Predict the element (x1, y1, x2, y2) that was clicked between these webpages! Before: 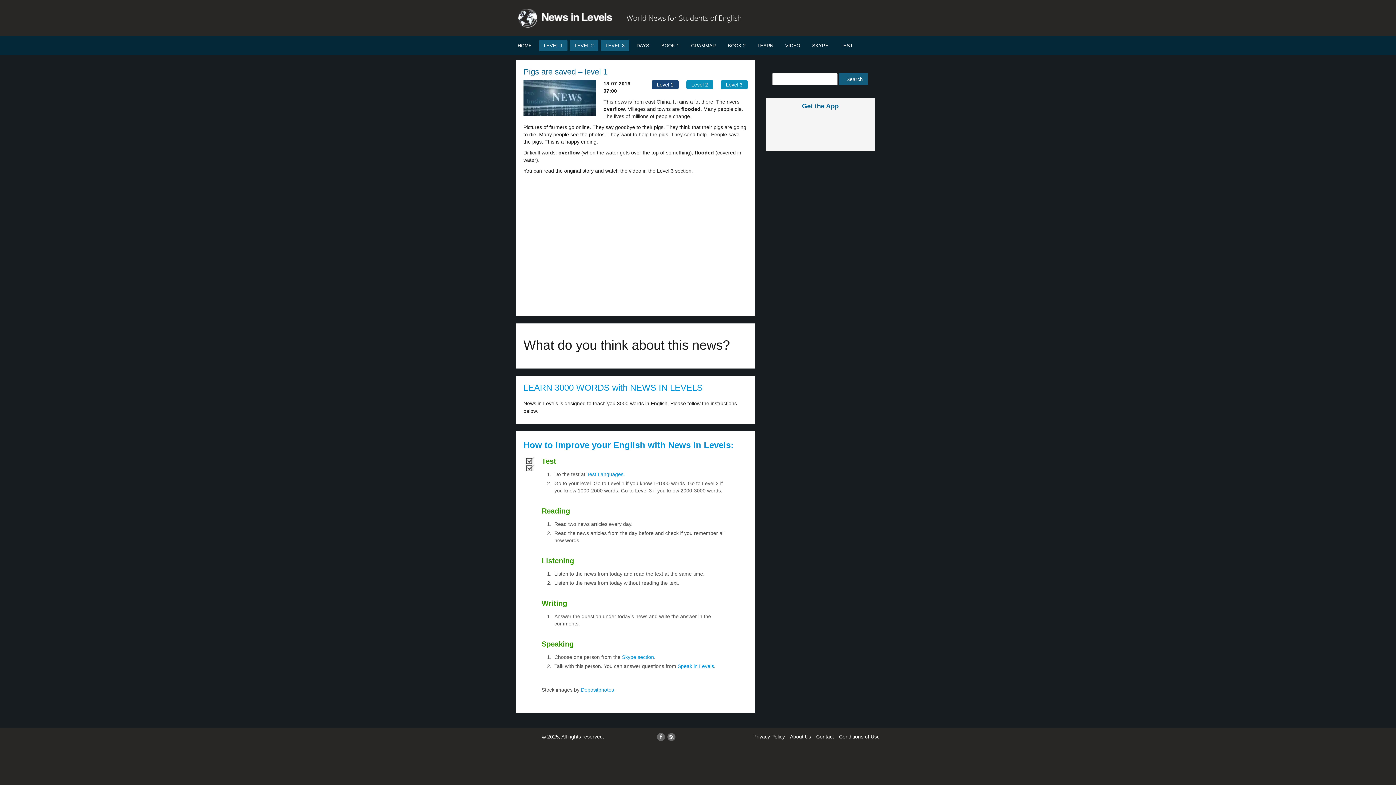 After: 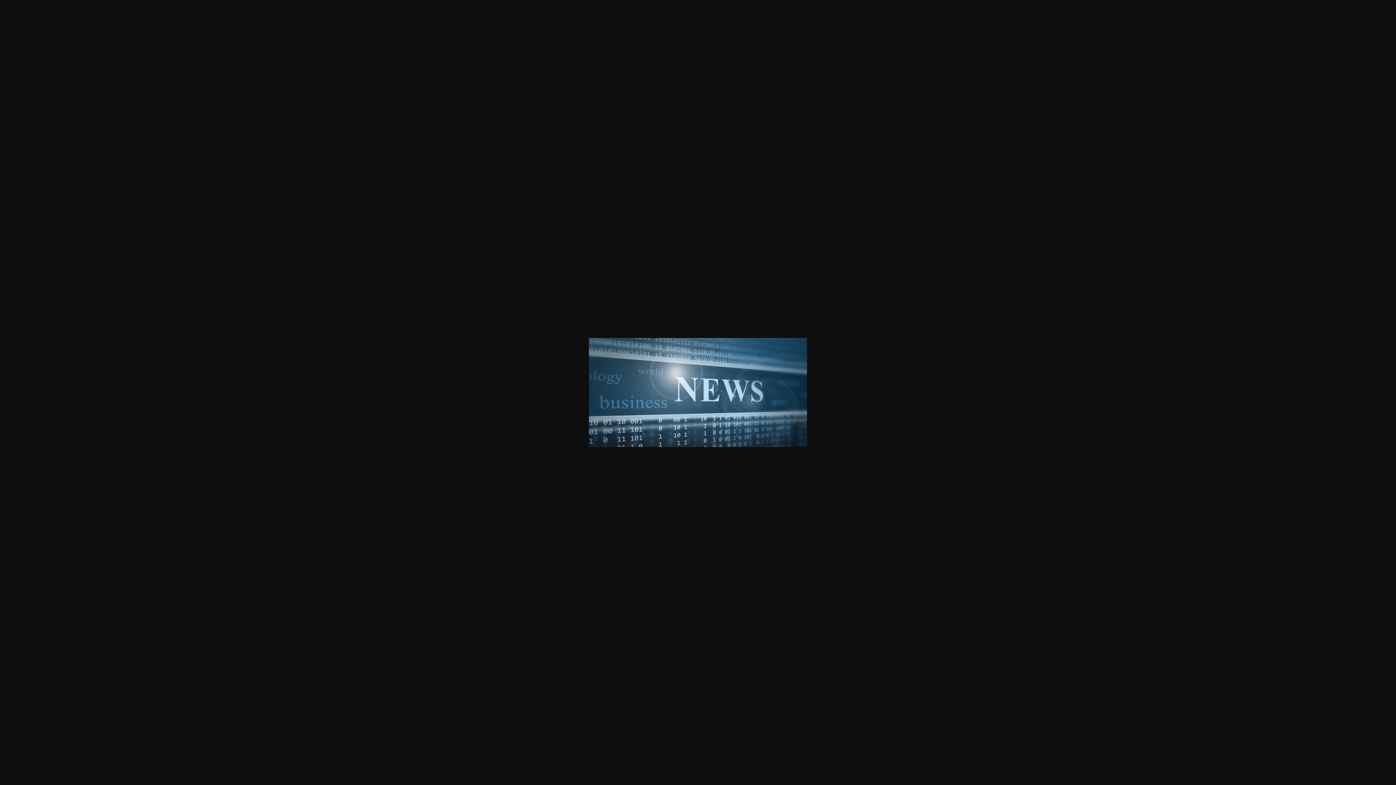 Action: bbox: (523, 94, 596, 100)